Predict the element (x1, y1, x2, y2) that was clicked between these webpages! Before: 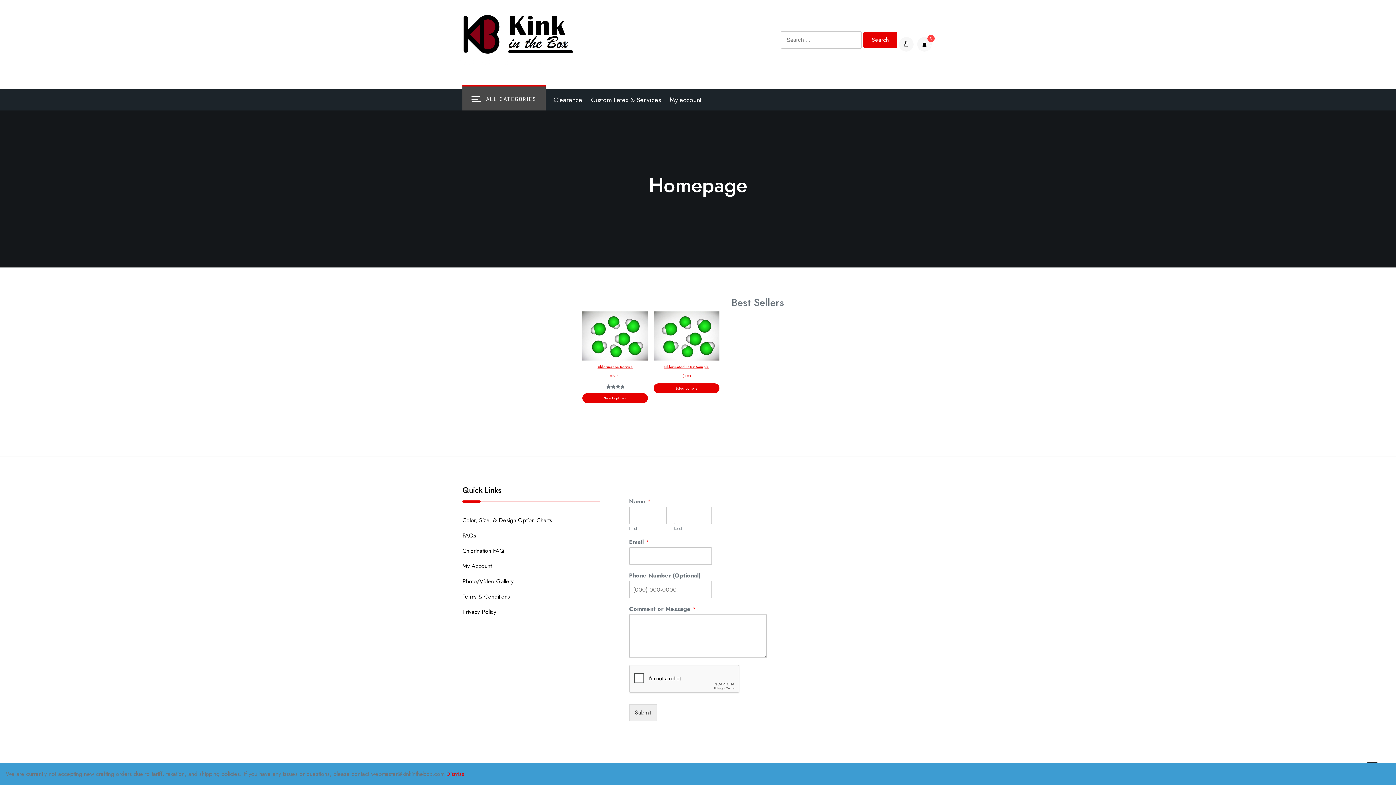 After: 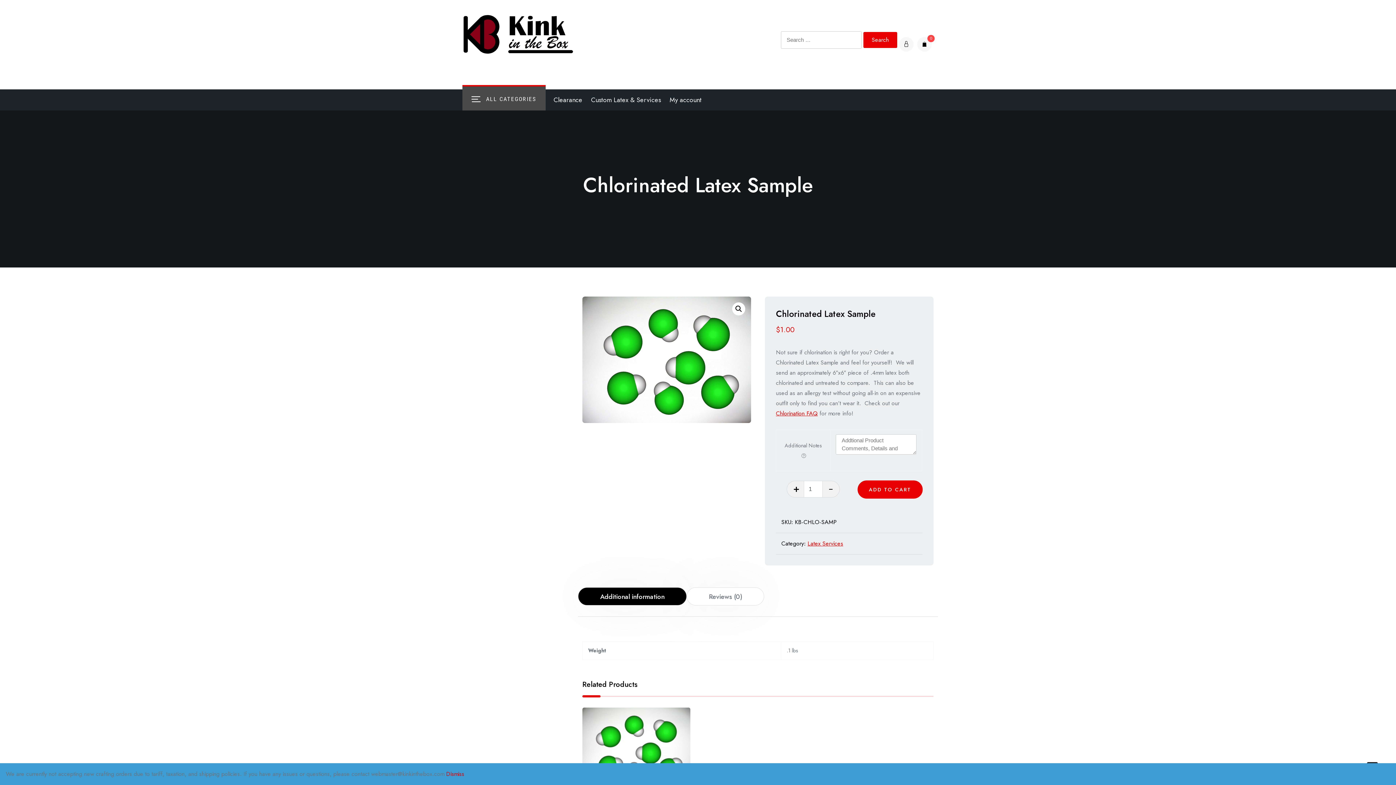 Action: bbox: (653, 311, 719, 369) label: Chlorinated Latex Sample